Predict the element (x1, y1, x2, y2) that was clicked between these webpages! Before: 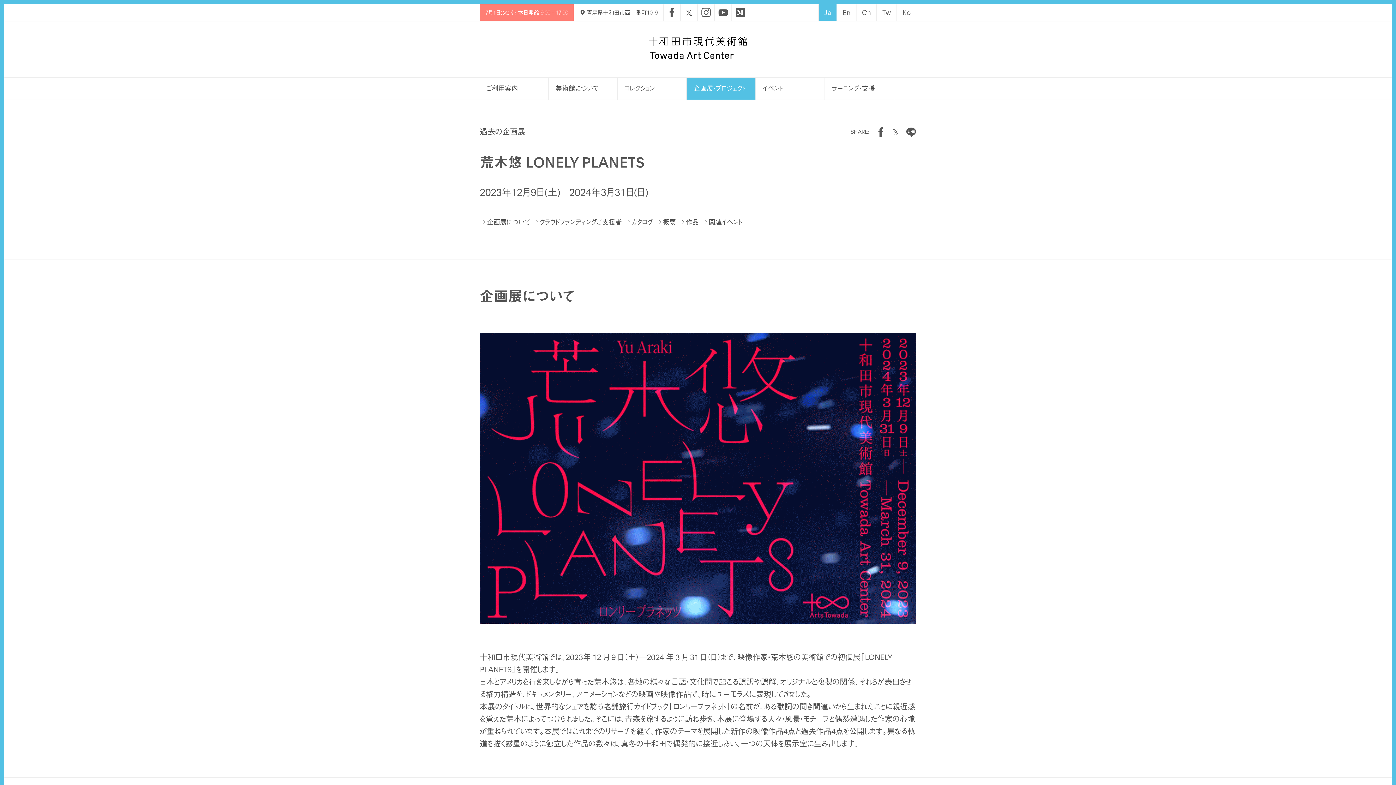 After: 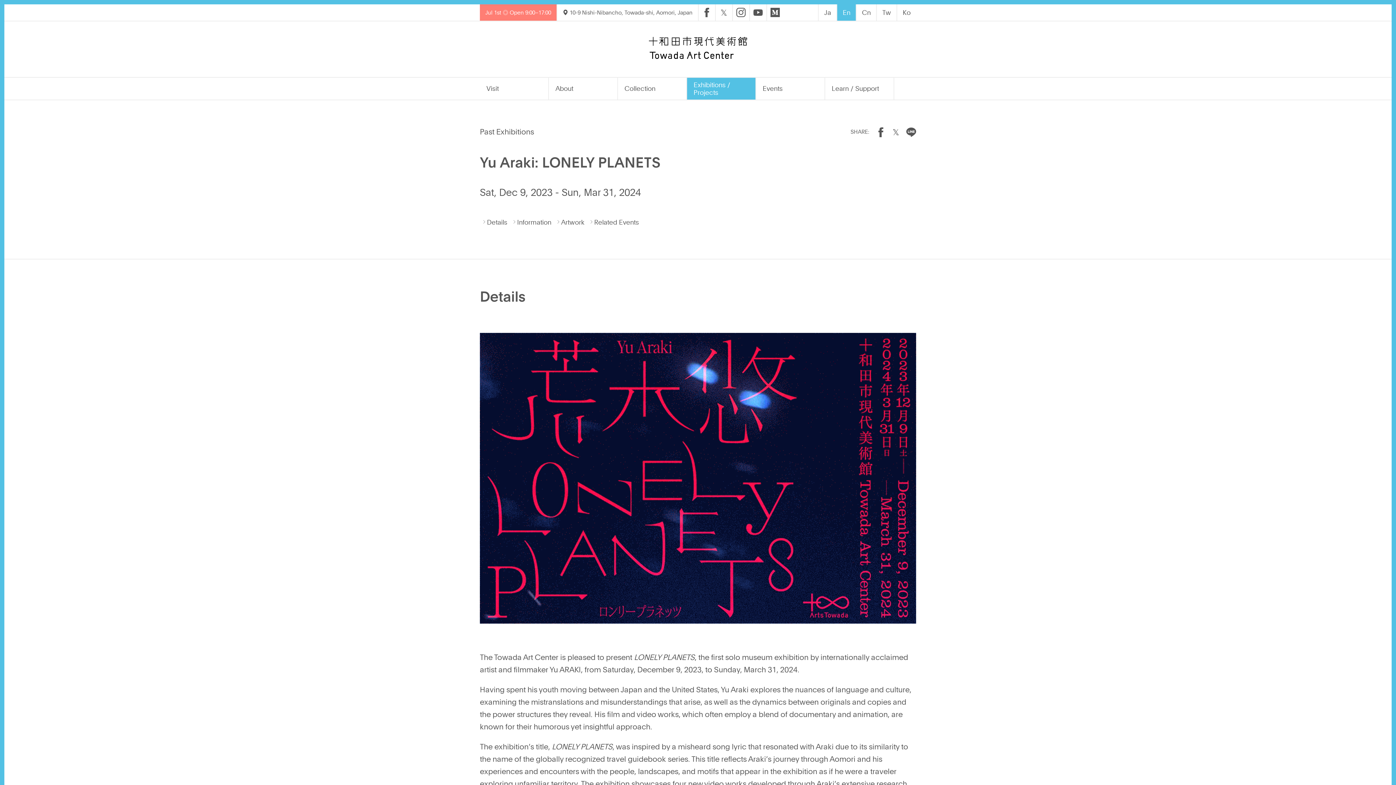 Action: bbox: (836, 4, 856, 20) label: En